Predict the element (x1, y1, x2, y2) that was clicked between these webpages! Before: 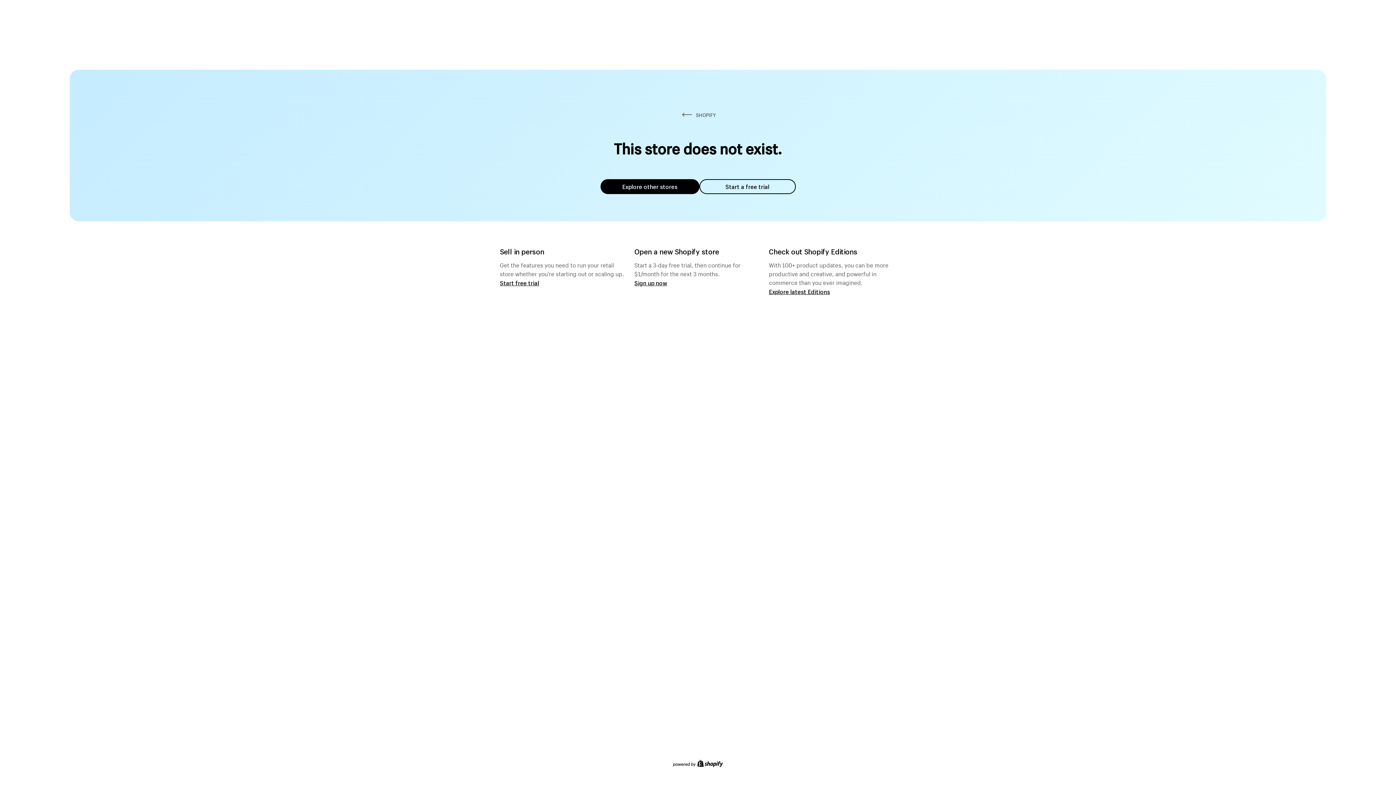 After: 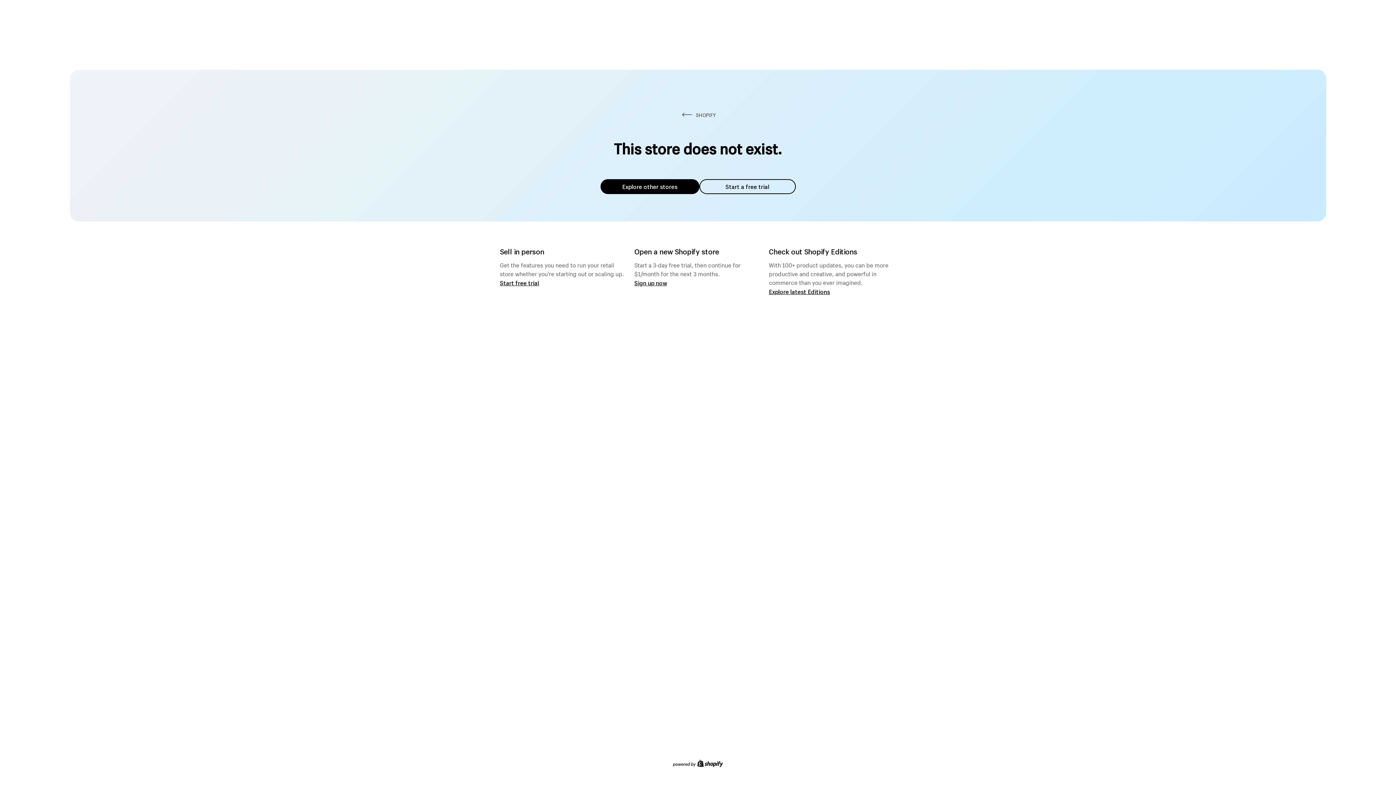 Action: label: Explore other stores bbox: (600, 179, 699, 194)